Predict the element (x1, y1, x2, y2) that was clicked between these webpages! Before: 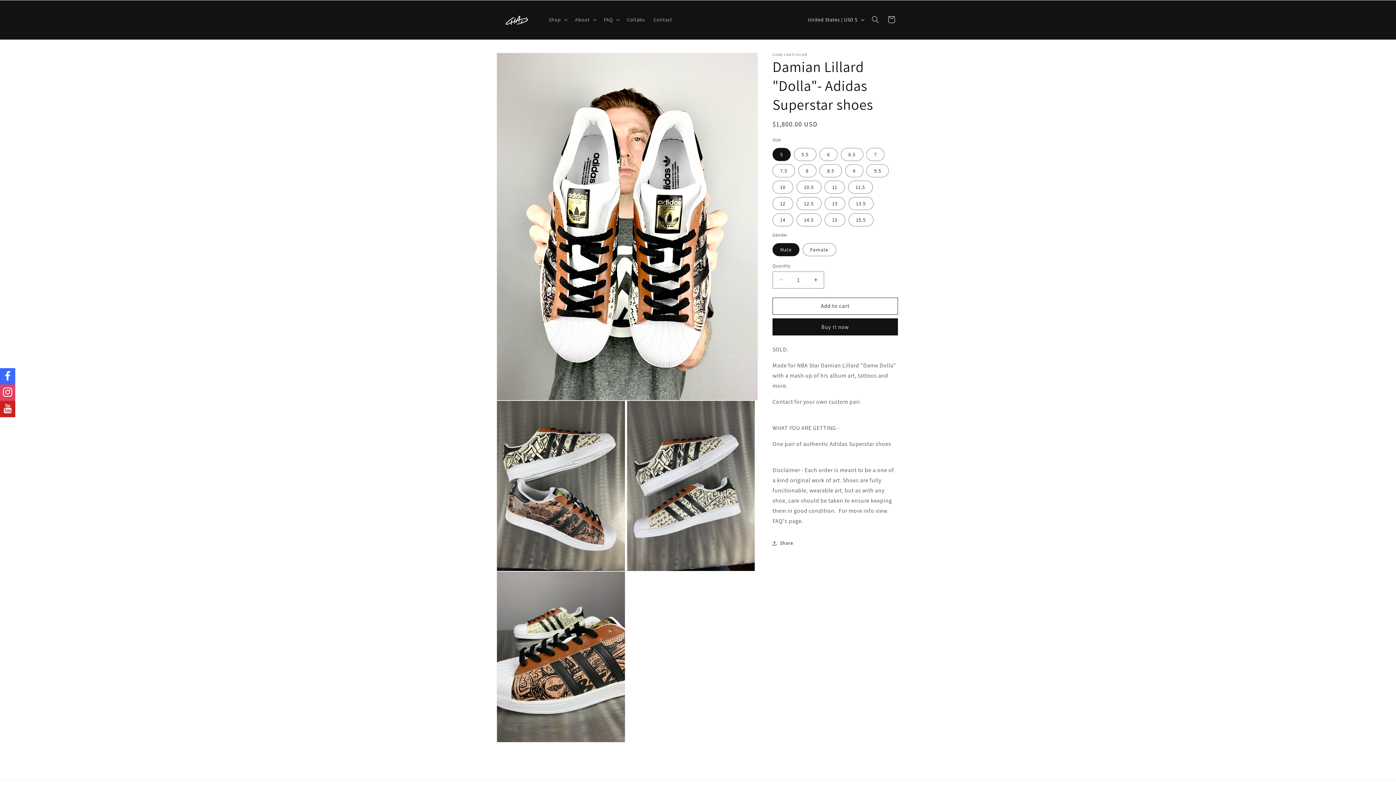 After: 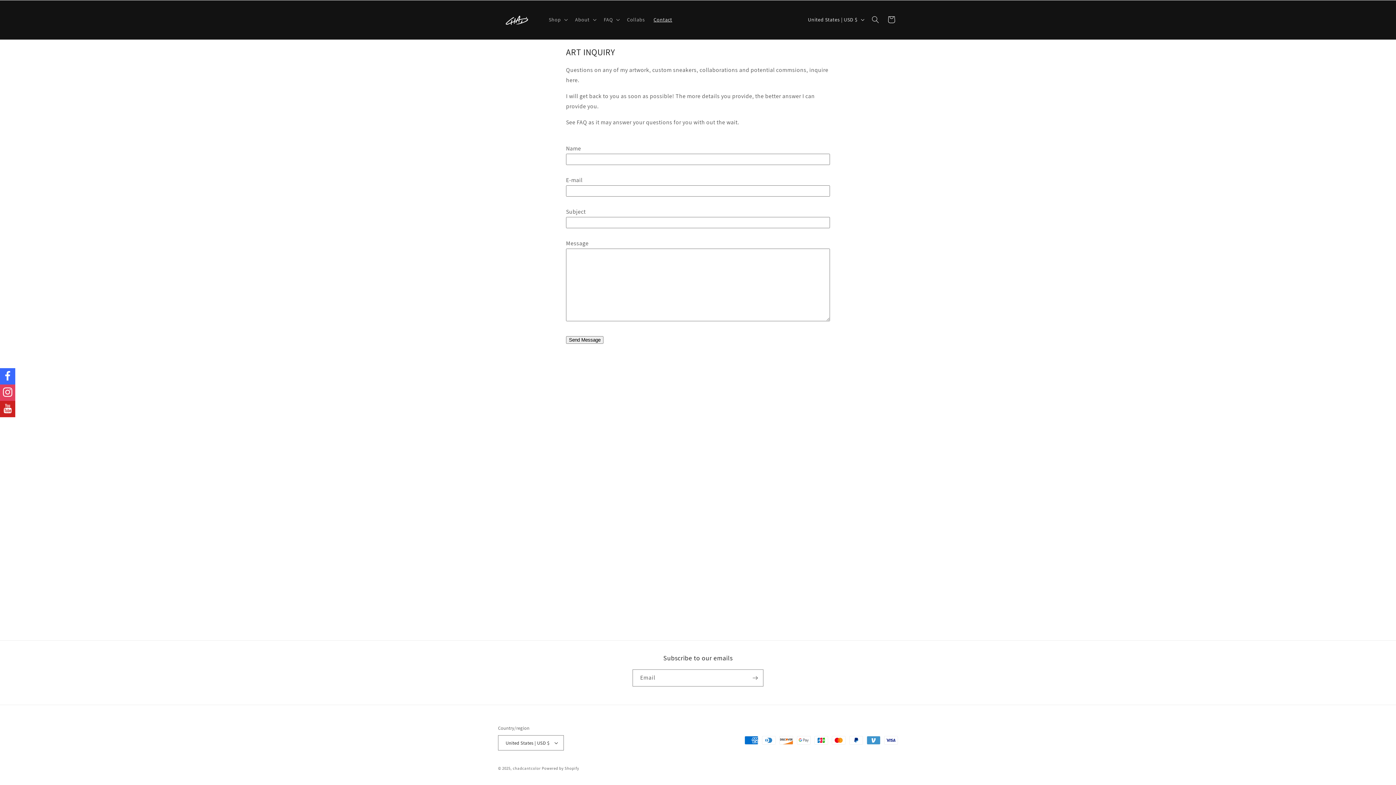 Action: bbox: (649, 12, 676, 27) label: Contact